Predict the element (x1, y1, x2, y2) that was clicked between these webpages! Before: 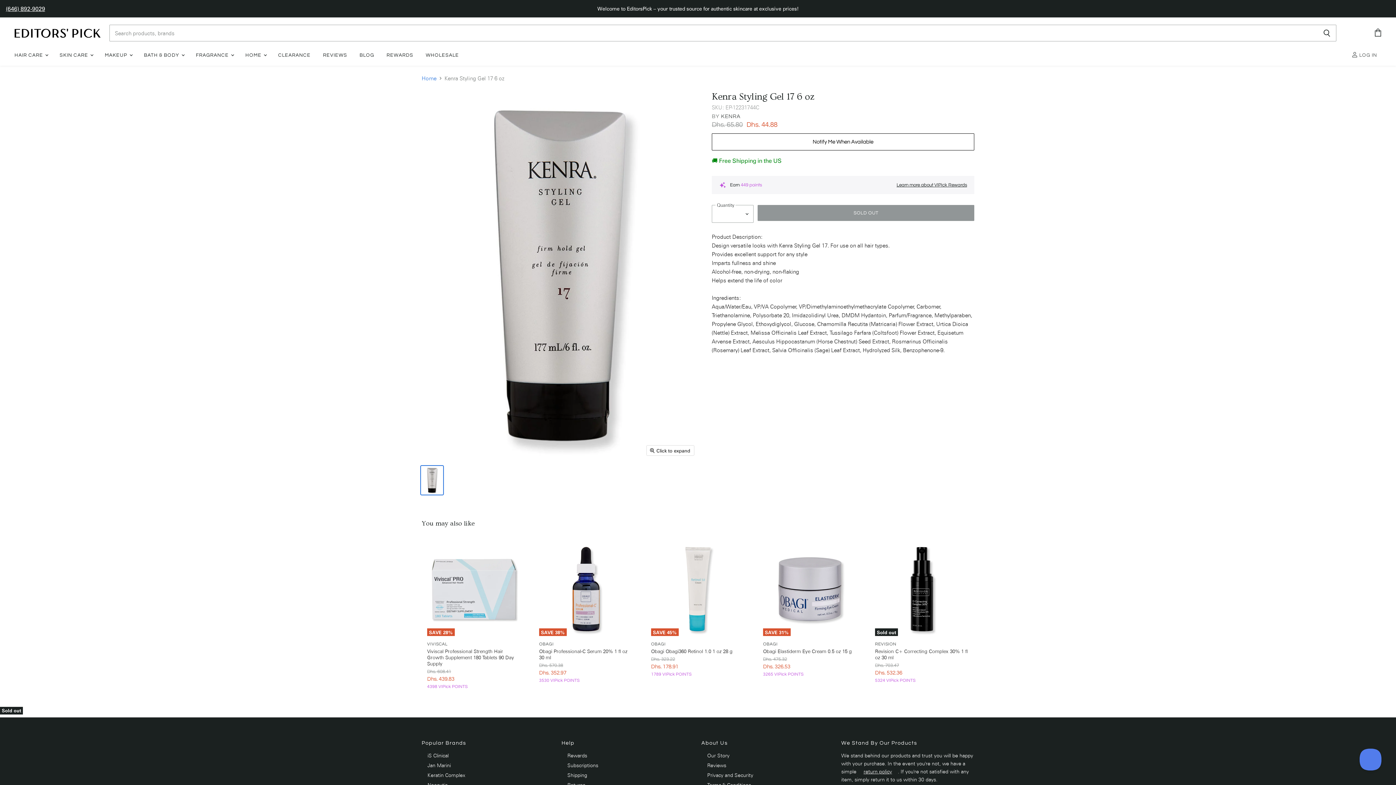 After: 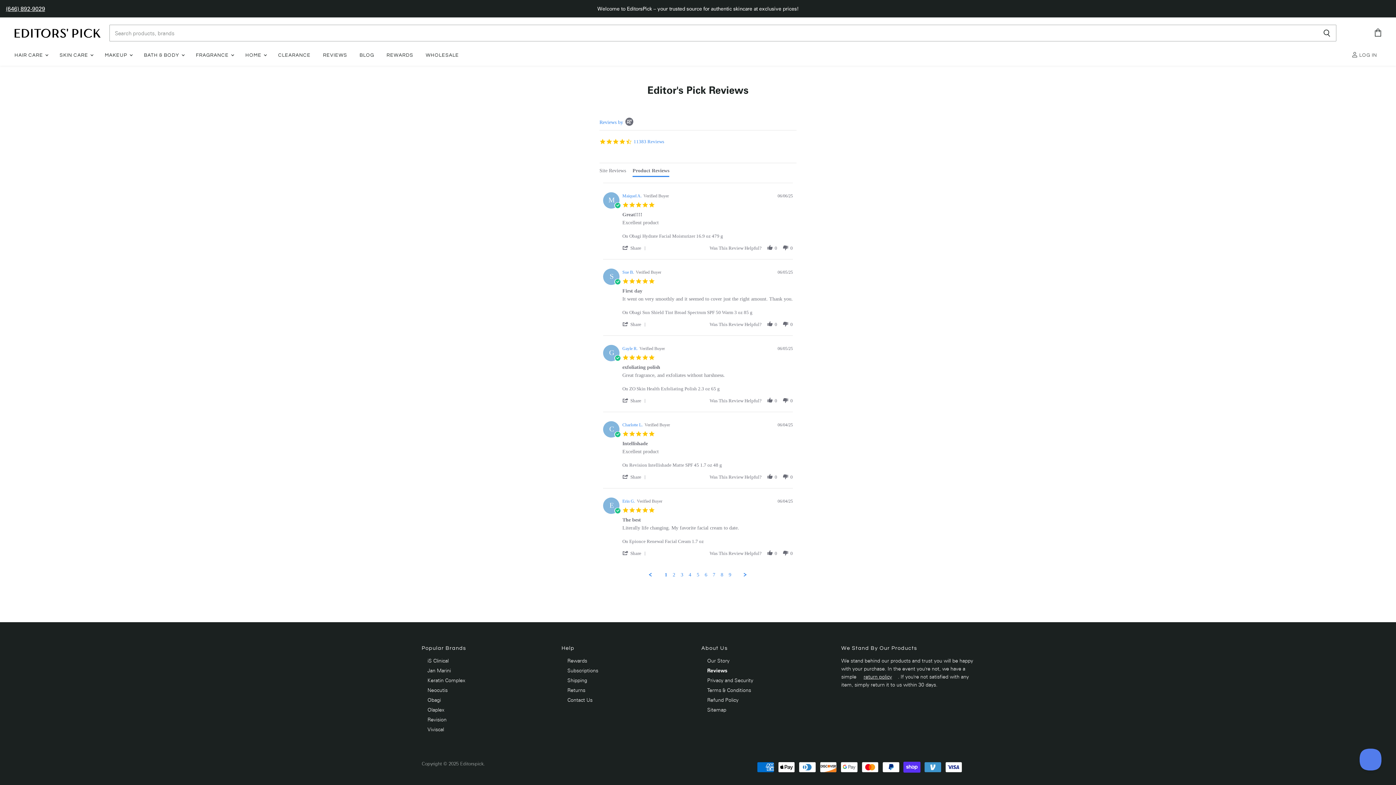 Action: label: REVIEWS bbox: (317, 48, 352, 62)